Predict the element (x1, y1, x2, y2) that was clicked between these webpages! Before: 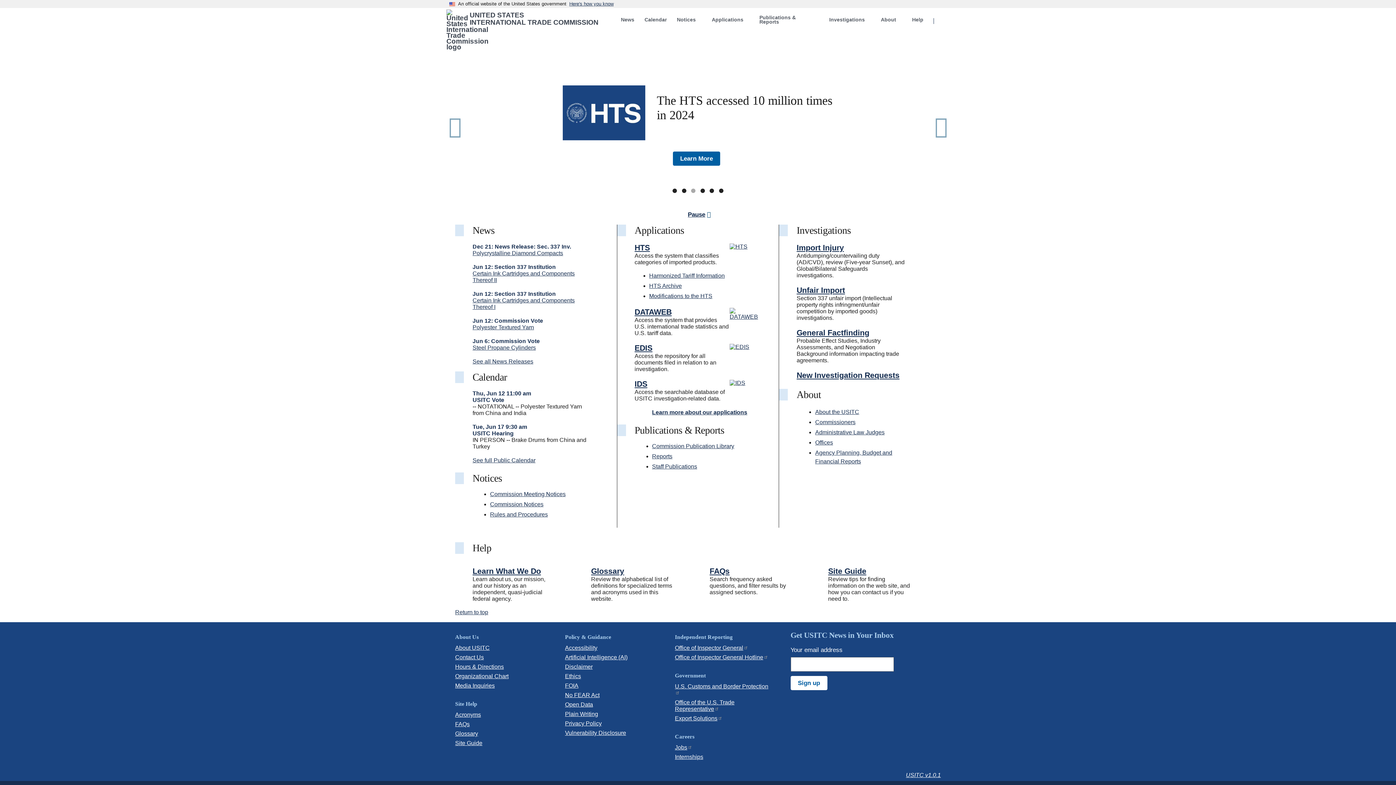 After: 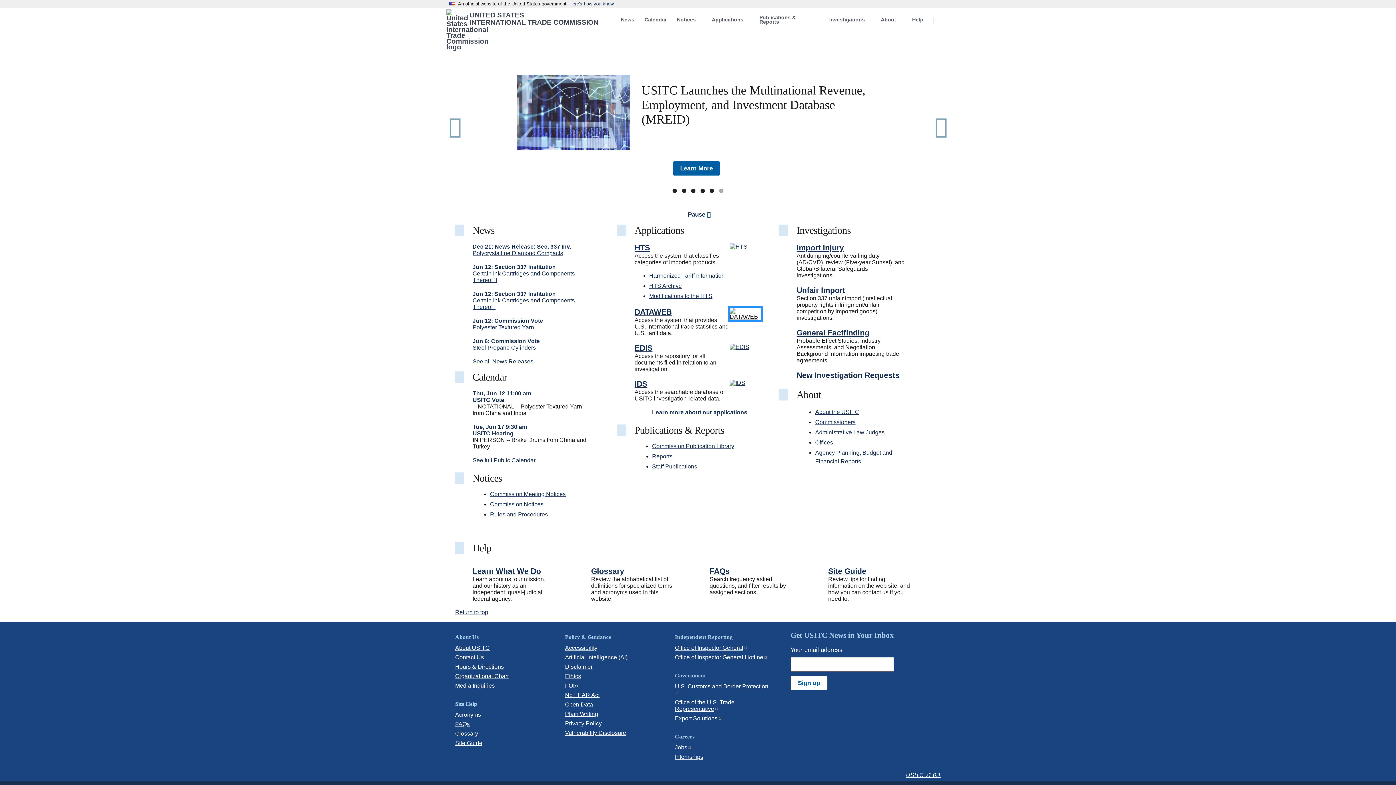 Action: bbox: (729, 313, 761, 319)